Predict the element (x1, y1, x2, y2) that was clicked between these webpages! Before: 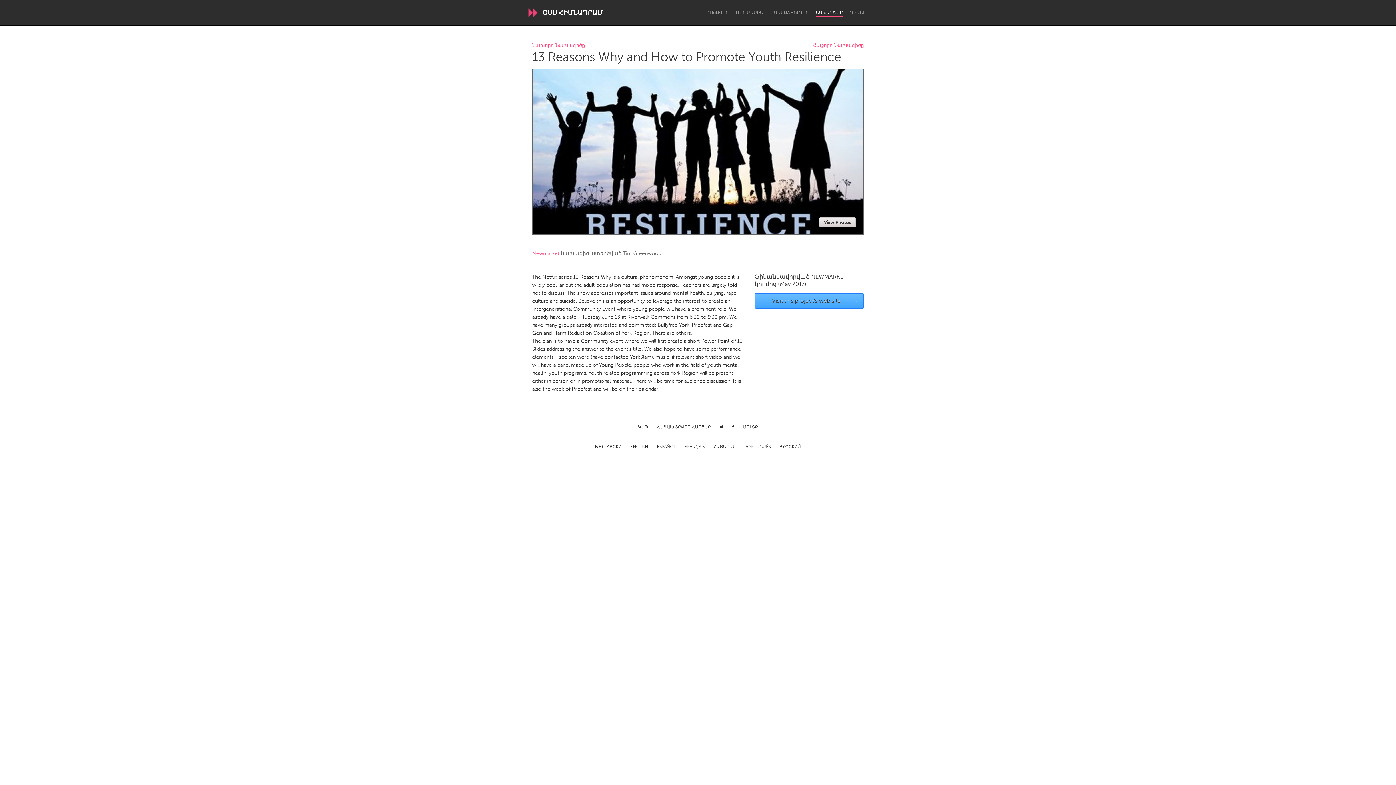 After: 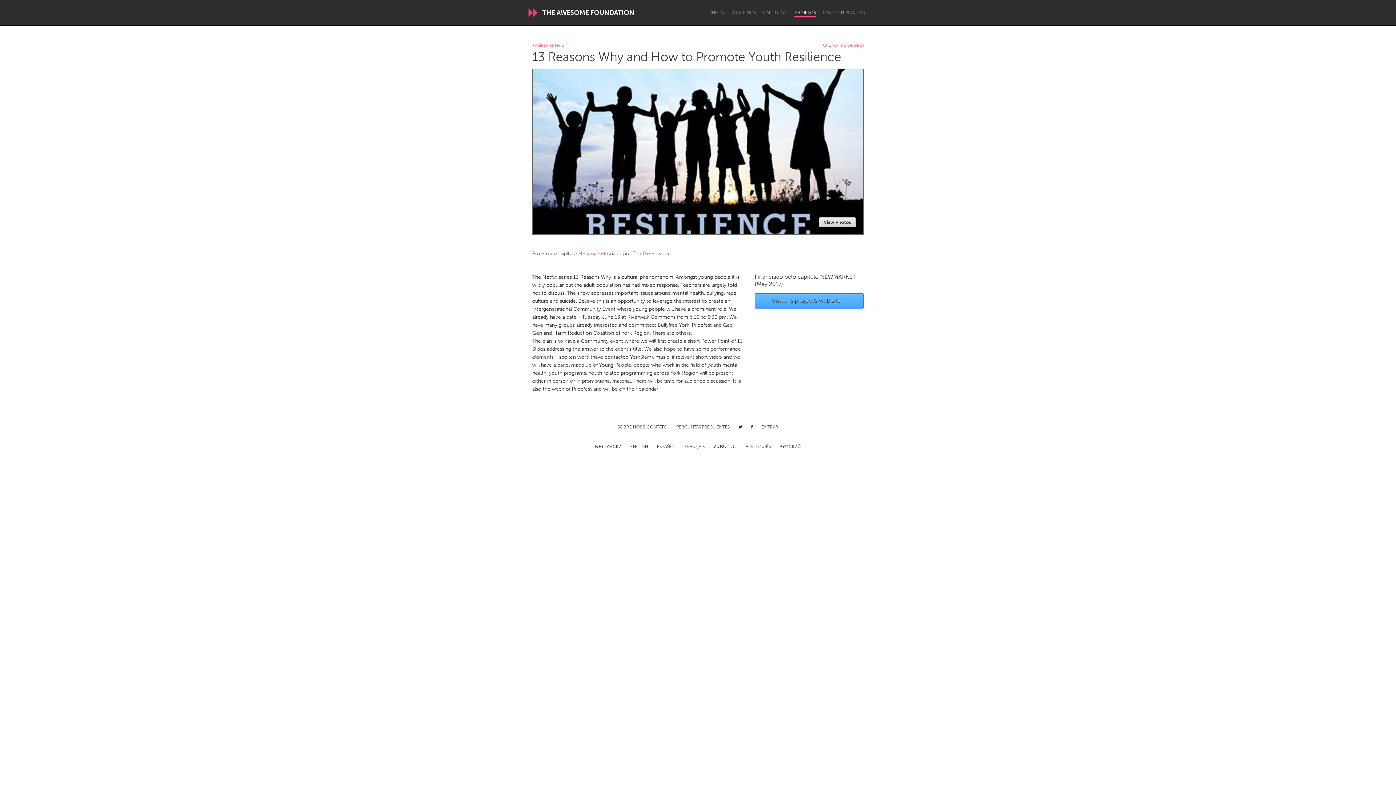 Action: label: PORTUGUÊS bbox: (744, 444, 770, 450)